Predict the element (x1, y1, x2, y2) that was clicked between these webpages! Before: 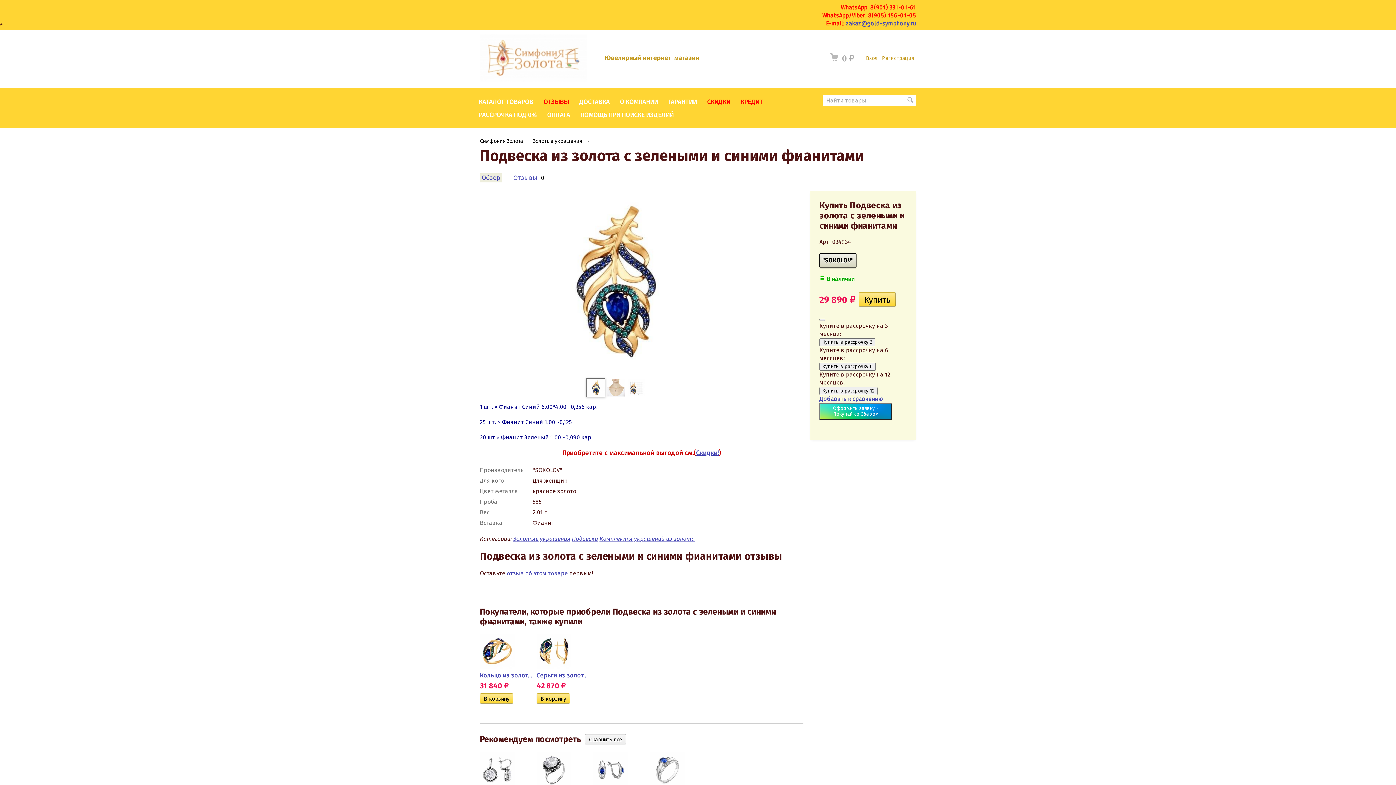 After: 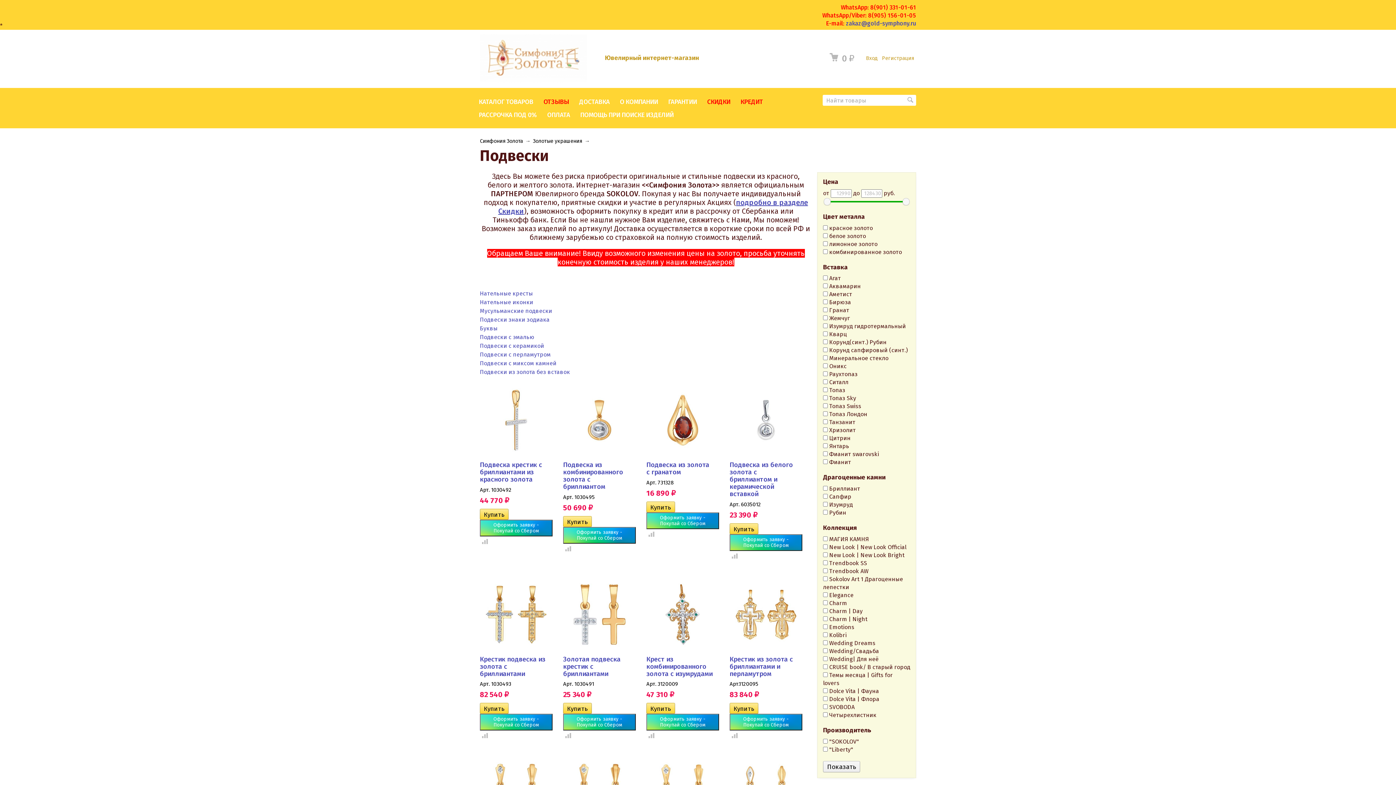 Action: bbox: (572, 535, 598, 542) label: Подвески